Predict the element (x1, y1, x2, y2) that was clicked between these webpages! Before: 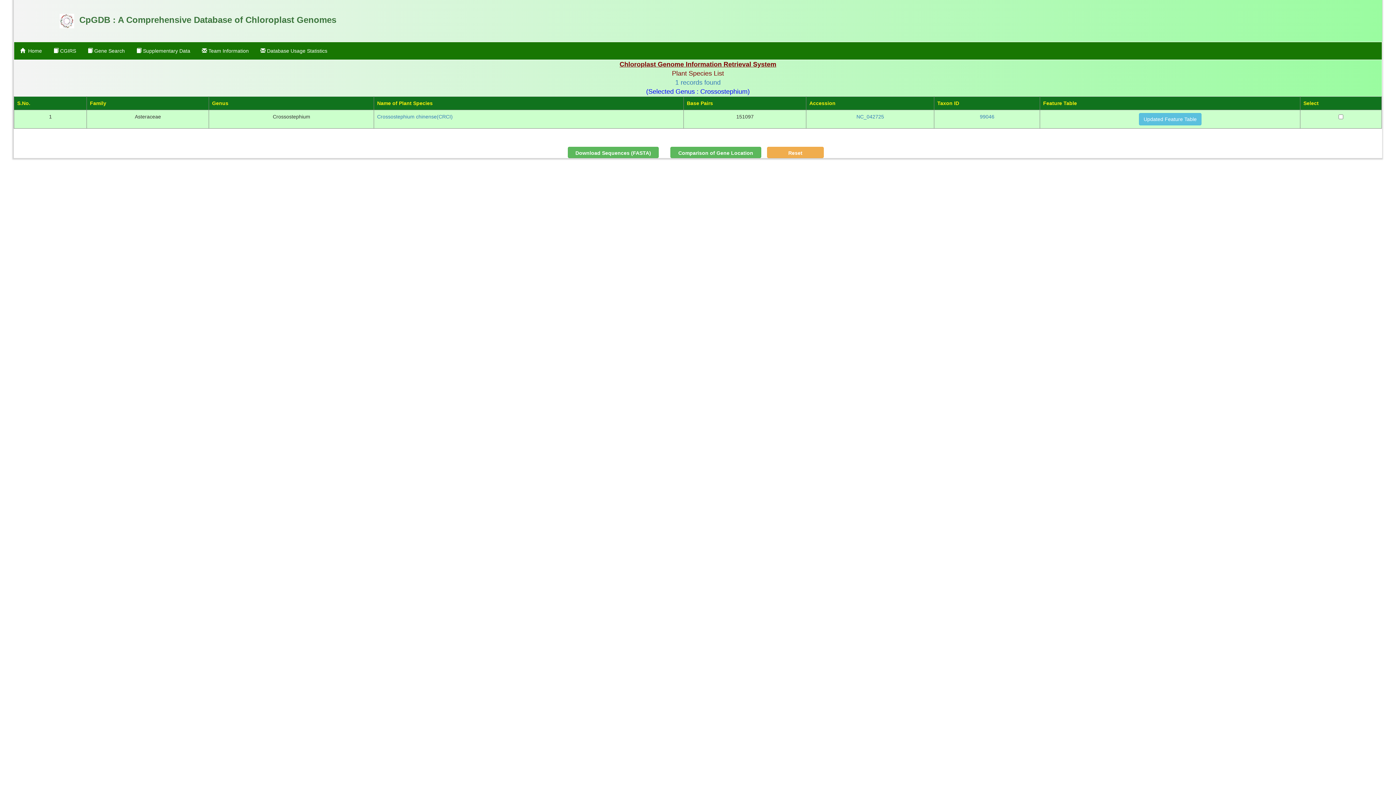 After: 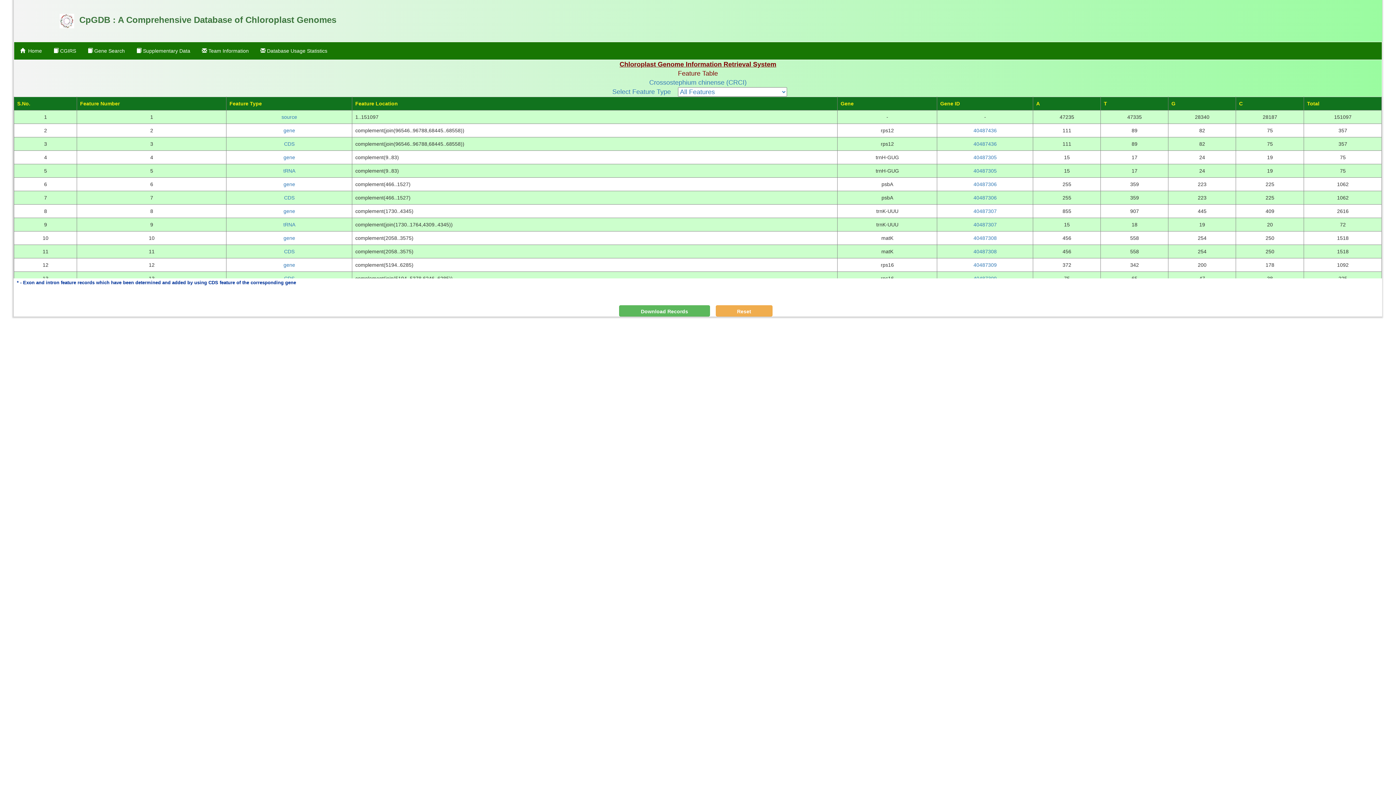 Action: bbox: (1139, 113, 1201, 125) label: Updated Feature Table